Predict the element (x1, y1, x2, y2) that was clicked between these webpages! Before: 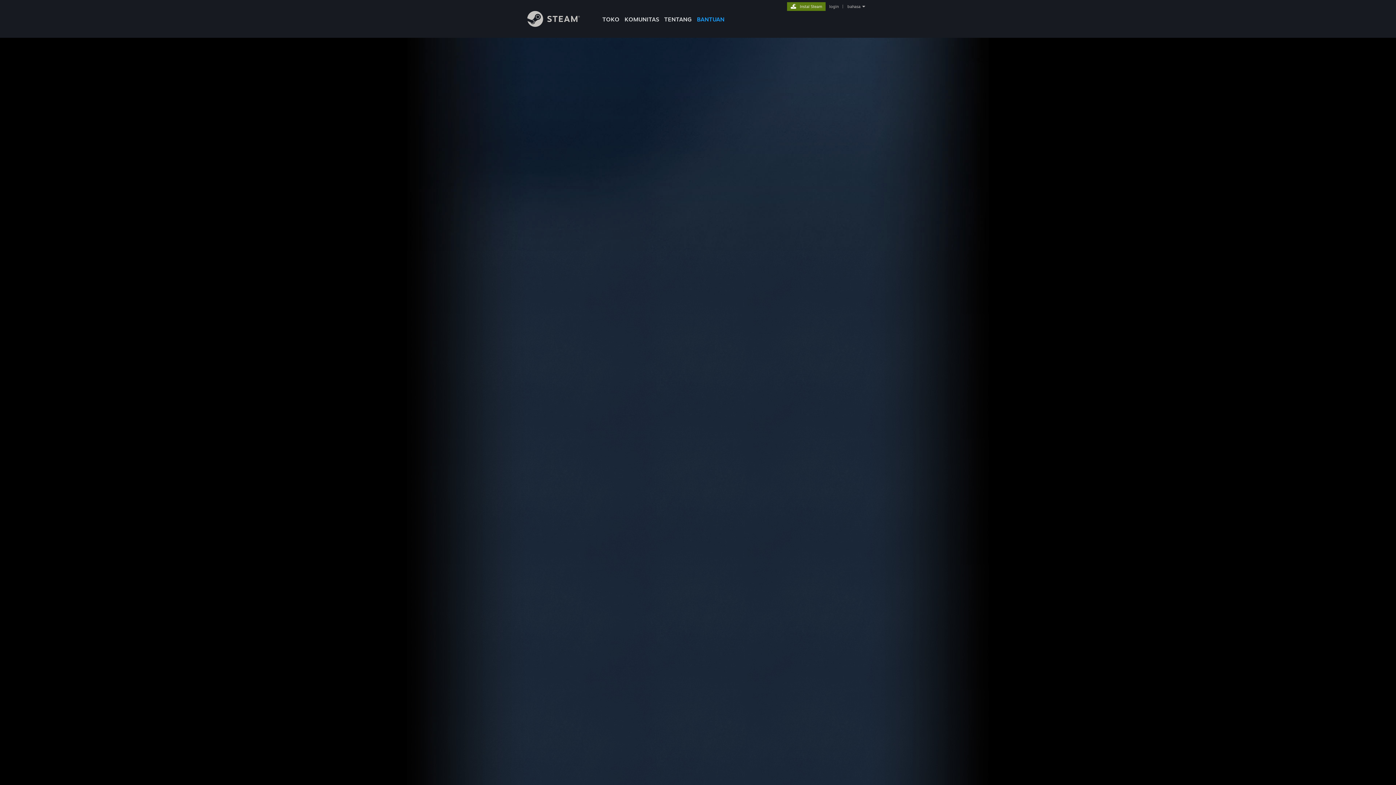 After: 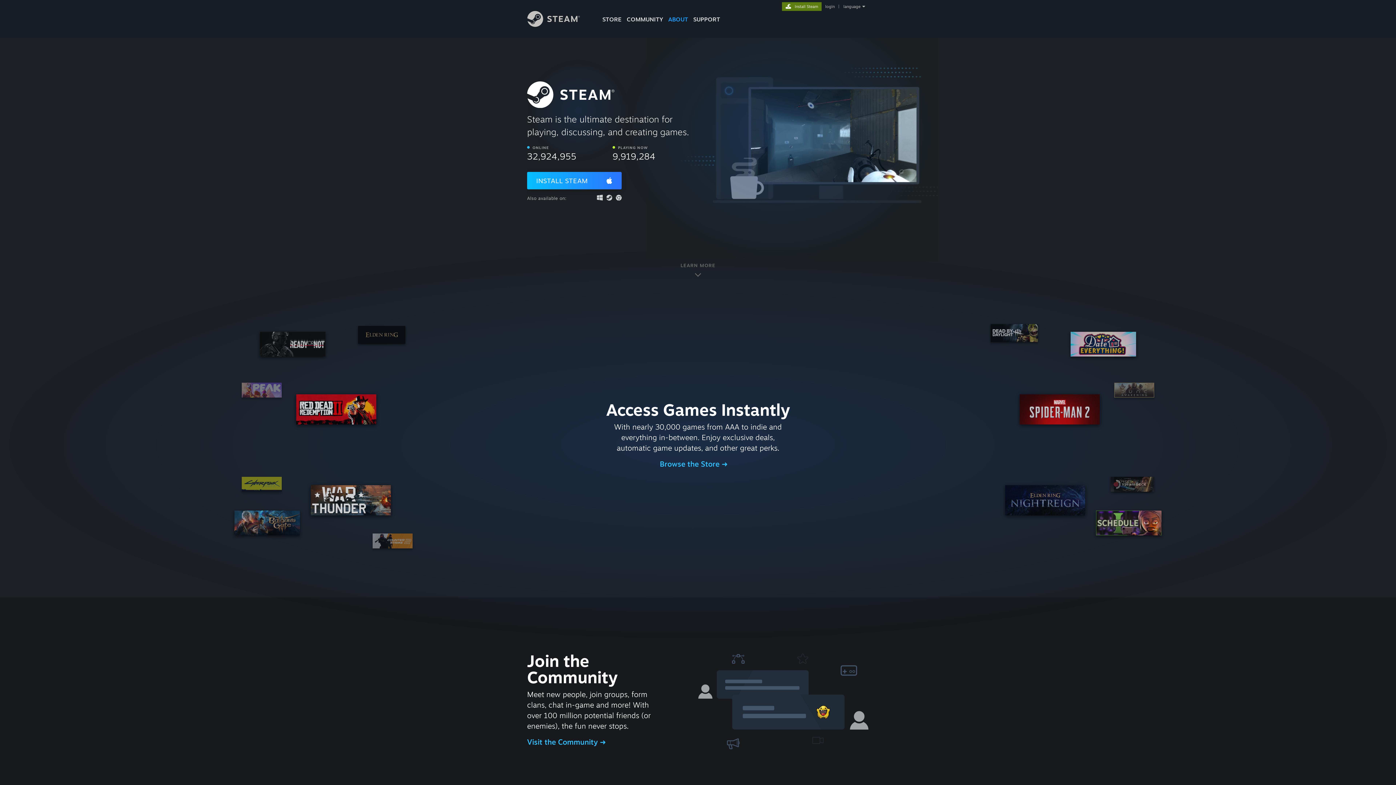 Action: bbox: (661, 0, 694, 24) label: TENTANG